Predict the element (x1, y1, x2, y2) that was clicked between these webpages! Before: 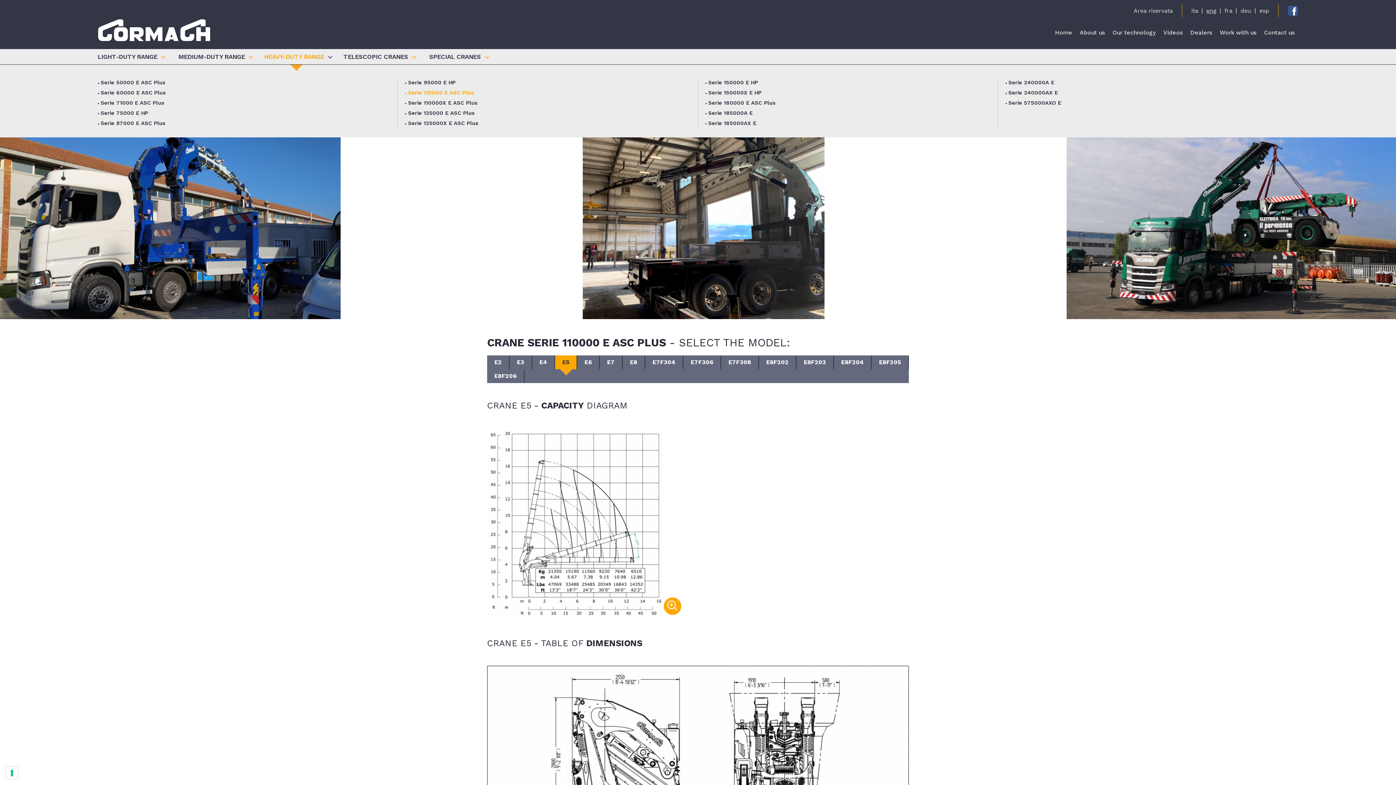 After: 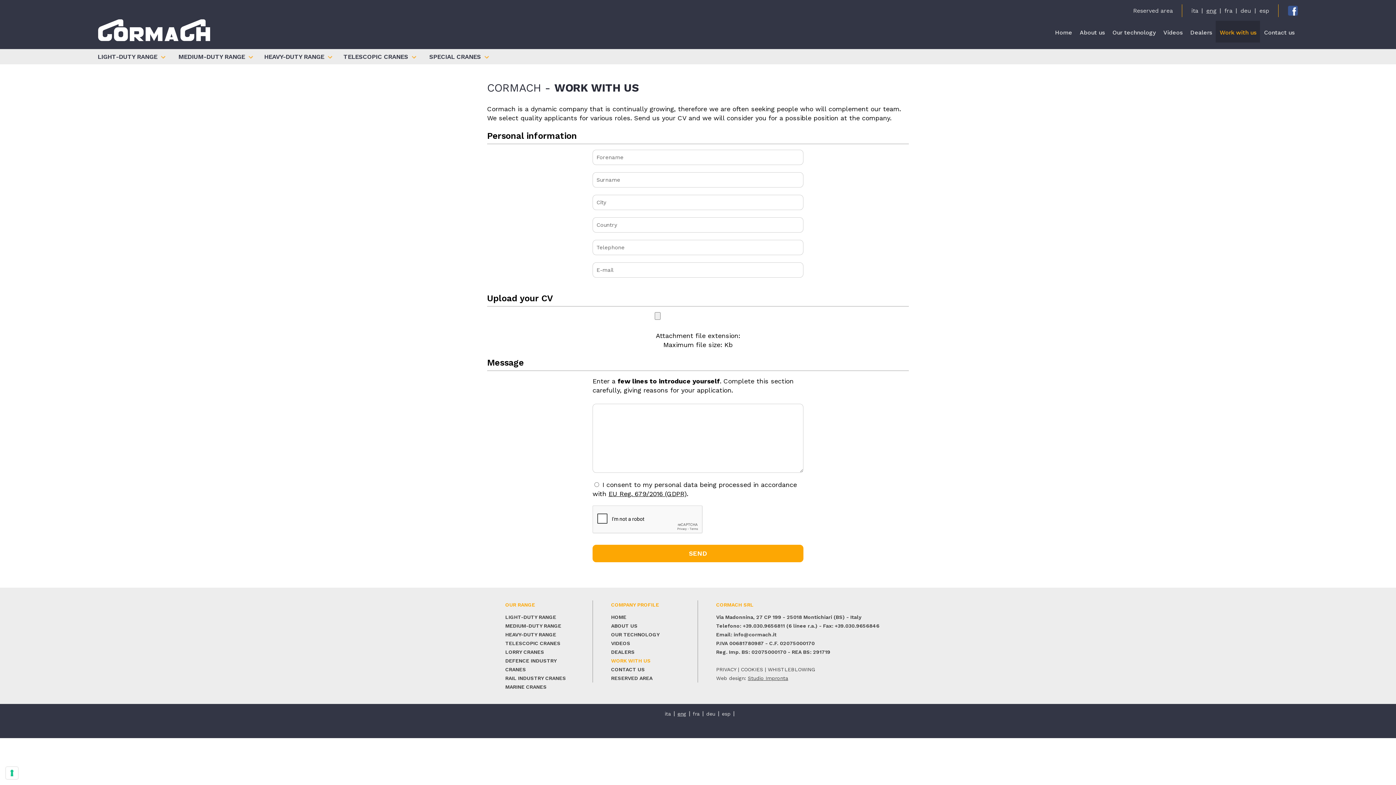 Action: bbox: (1216, 20, 1260, 42) label: Work with us